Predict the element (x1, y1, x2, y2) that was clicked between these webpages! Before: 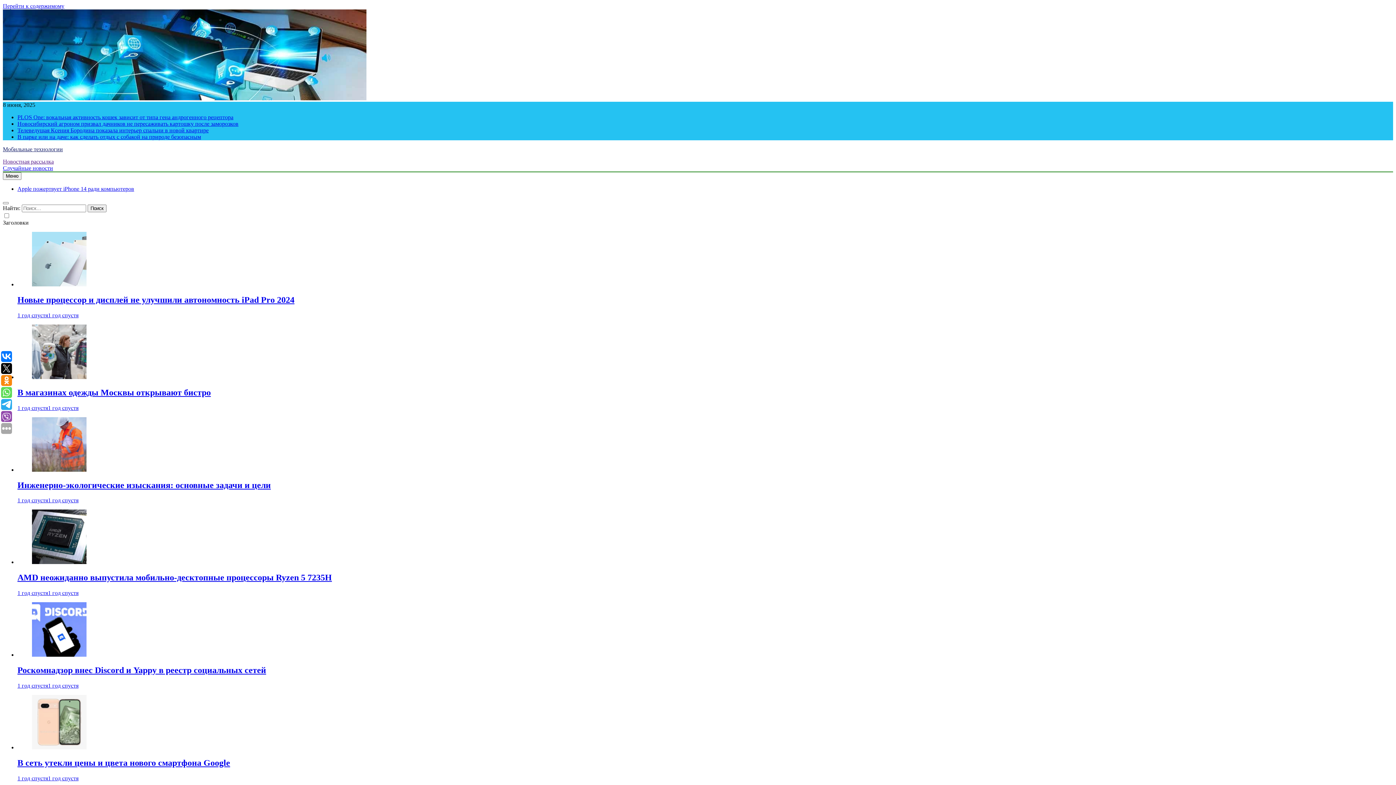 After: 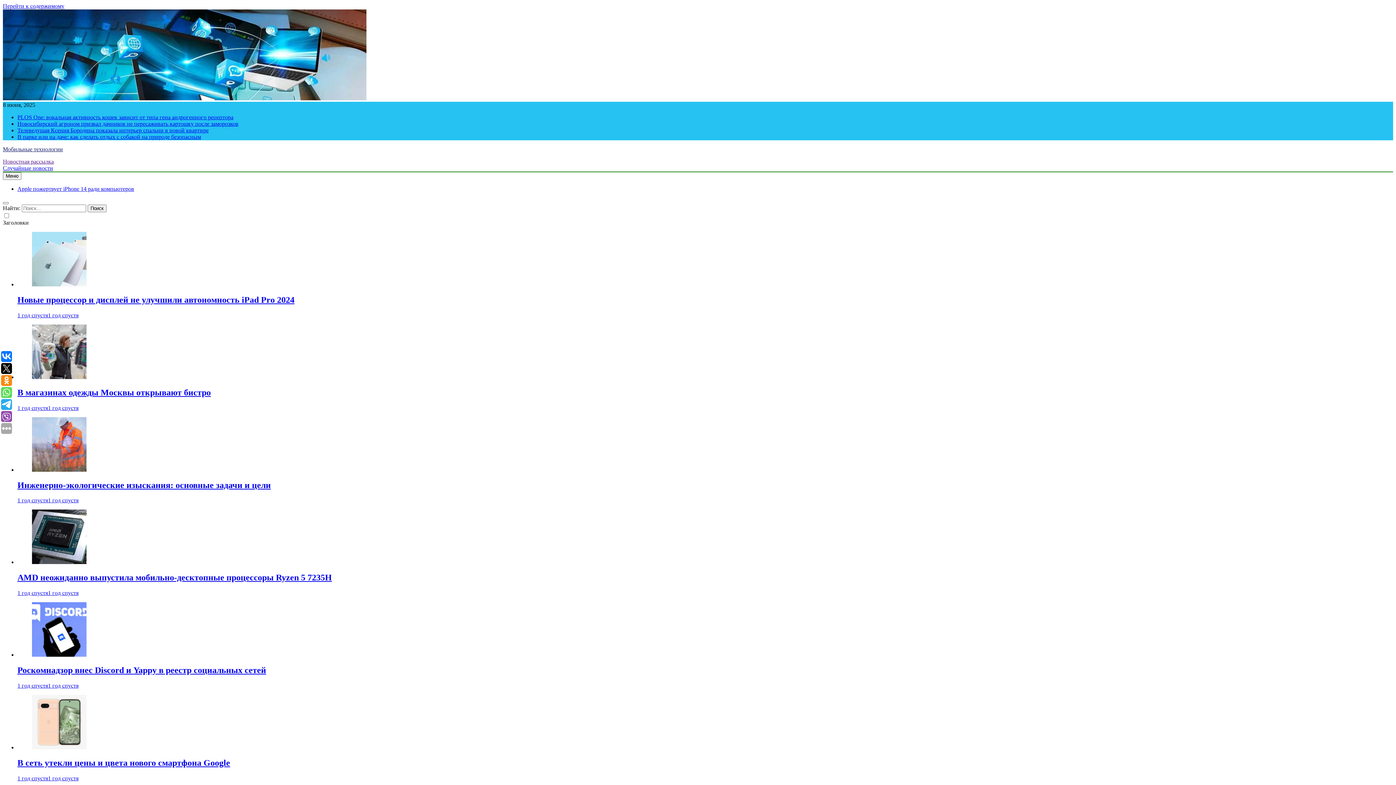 Action: bbox: (32, 652, 86, 658)